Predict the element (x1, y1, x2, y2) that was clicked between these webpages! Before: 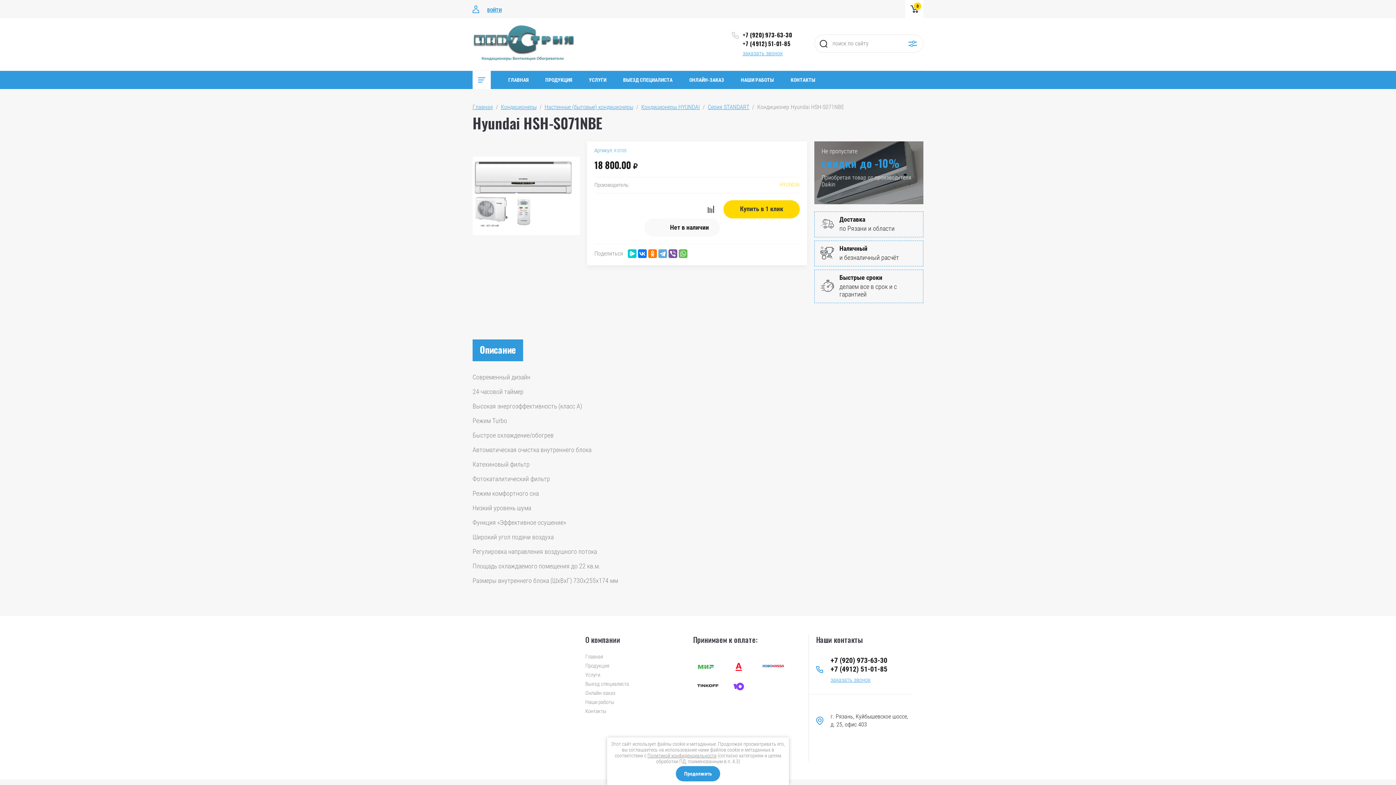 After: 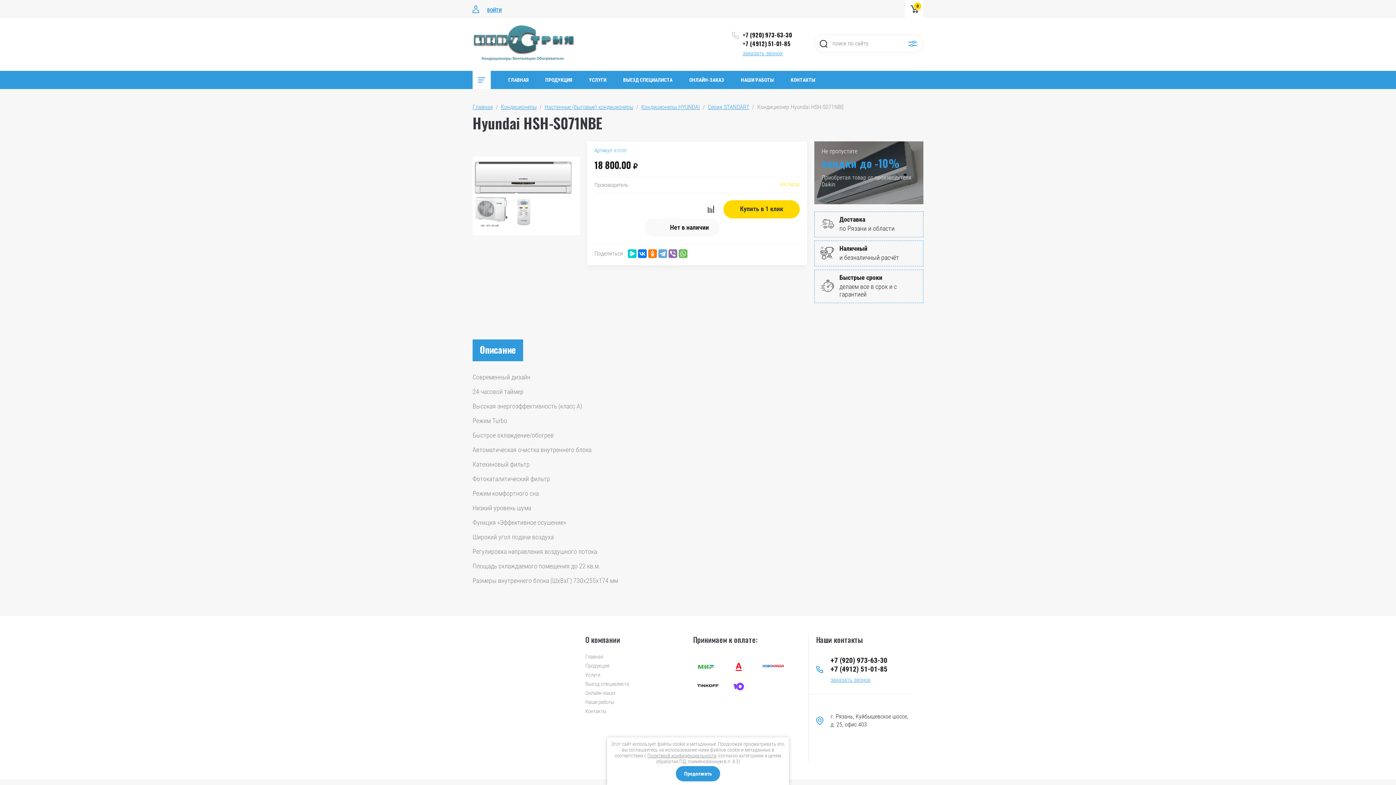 Action: bbox: (668, 249, 677, 258)